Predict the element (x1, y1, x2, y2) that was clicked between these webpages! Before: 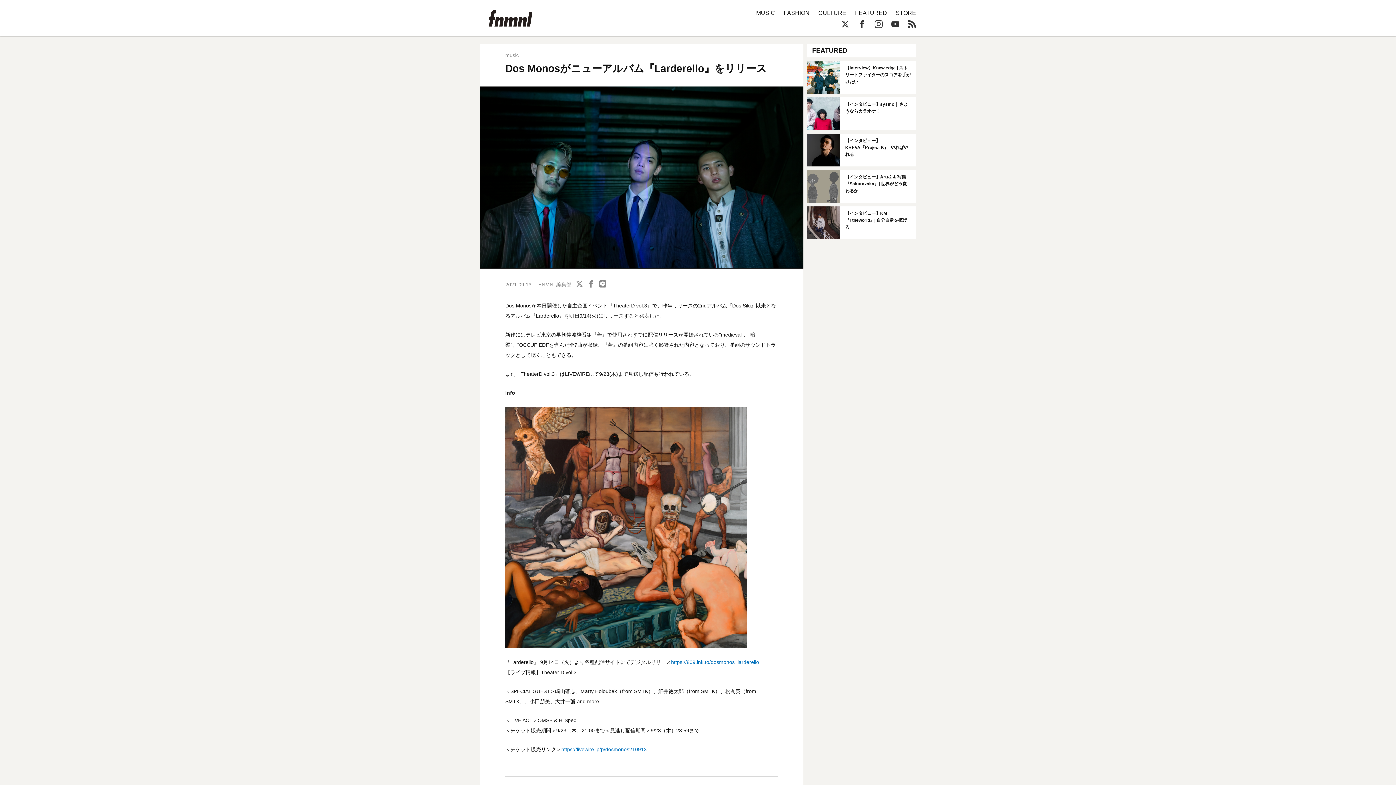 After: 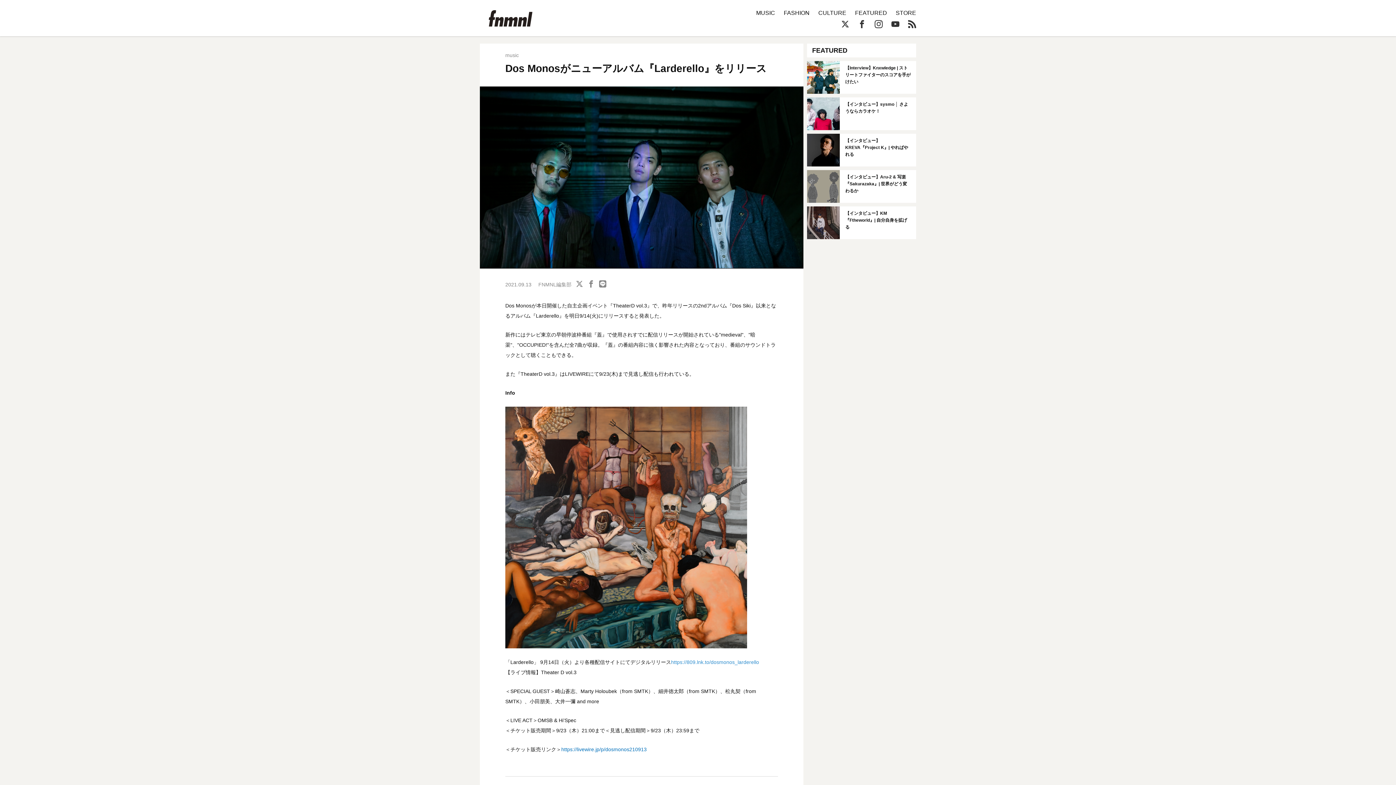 Action: label: https://809.lnk.to/dosmonos_larderello bbox: (671, 659, 759, 665)